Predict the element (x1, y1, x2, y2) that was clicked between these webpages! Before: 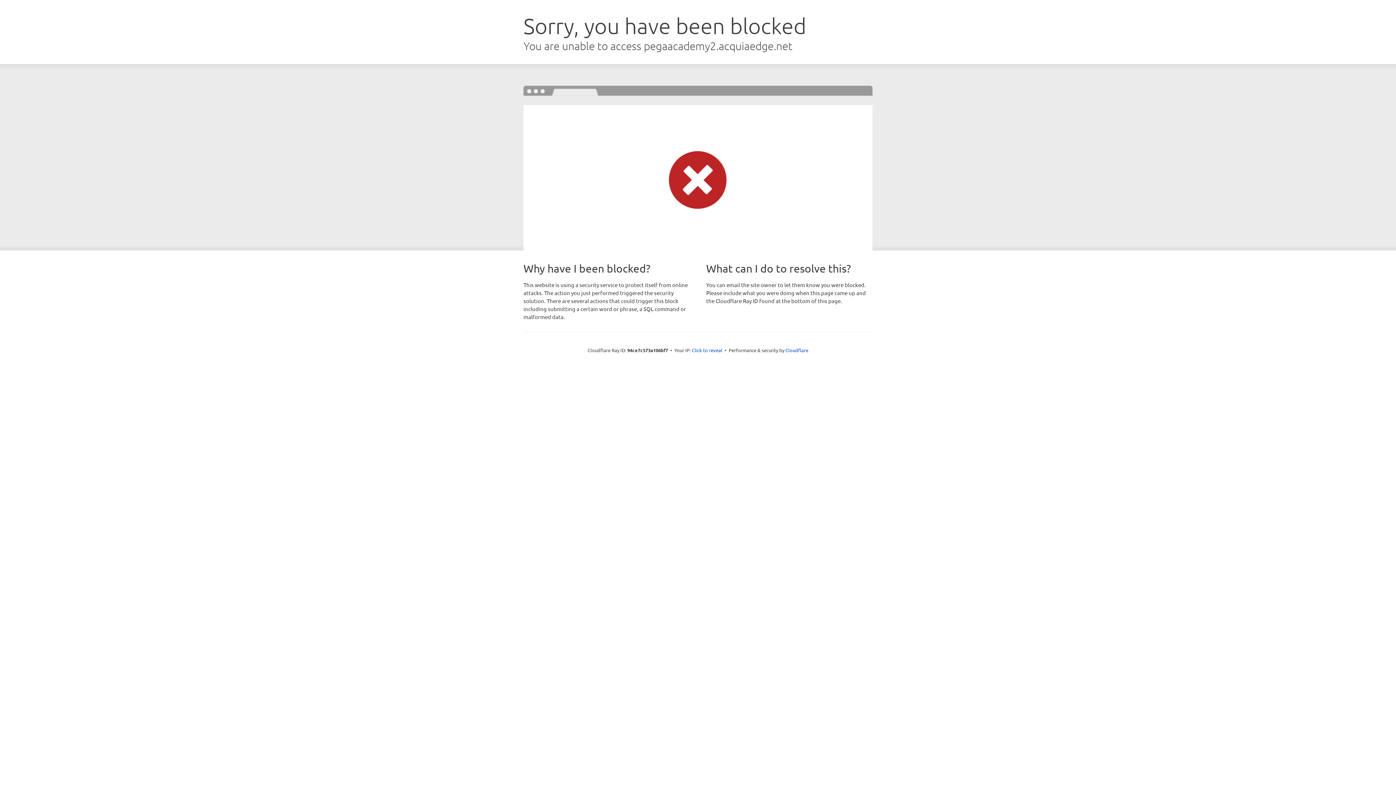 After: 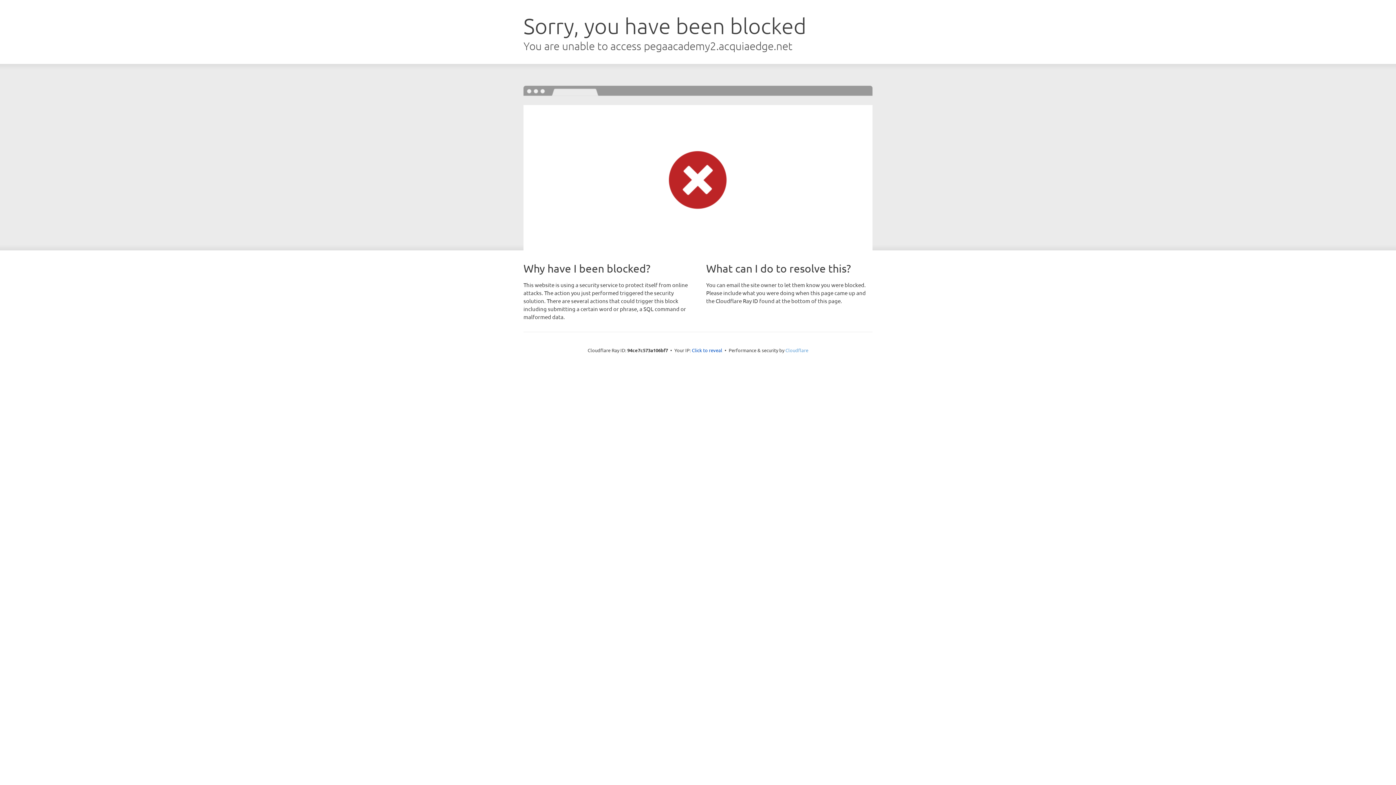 Action: label: Cloudflare bbox: (785, 347, 808, 353)